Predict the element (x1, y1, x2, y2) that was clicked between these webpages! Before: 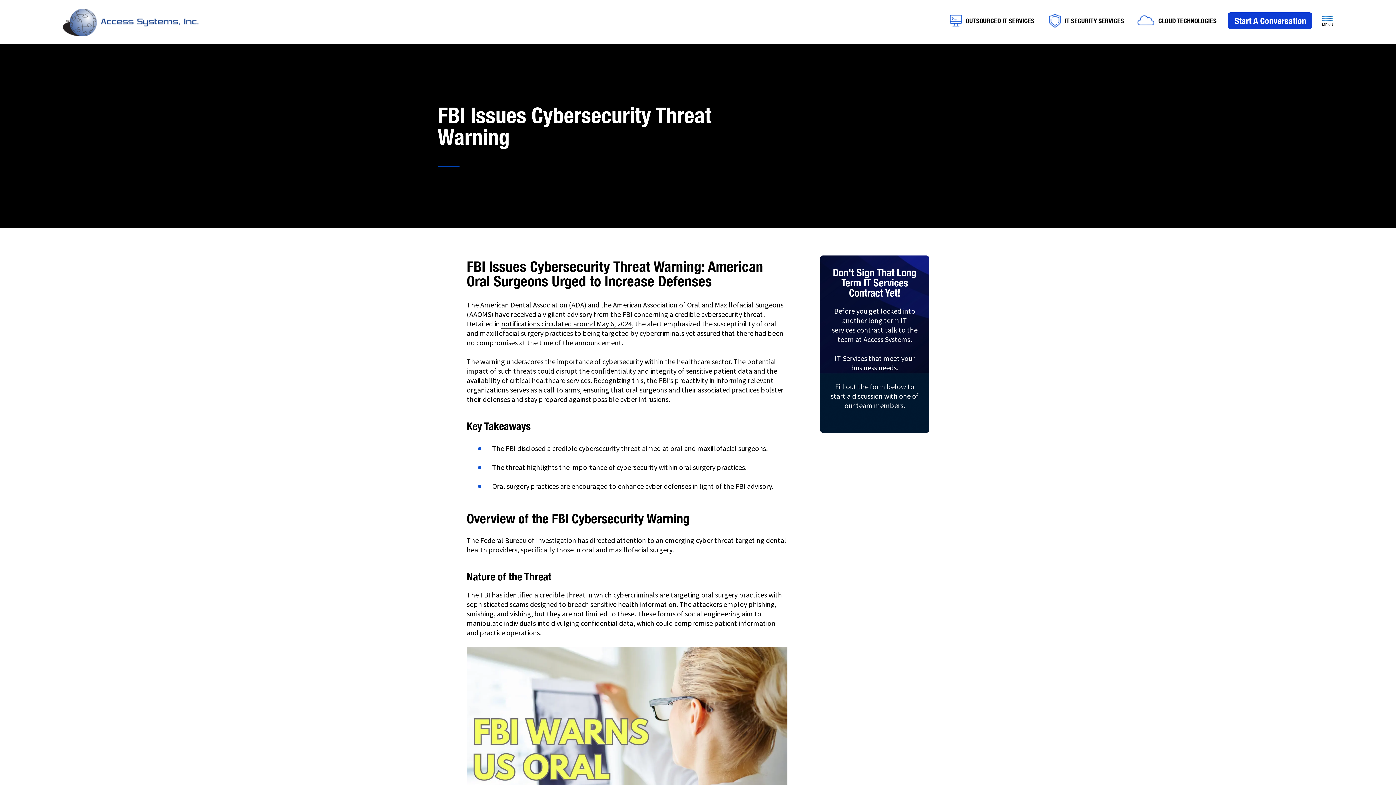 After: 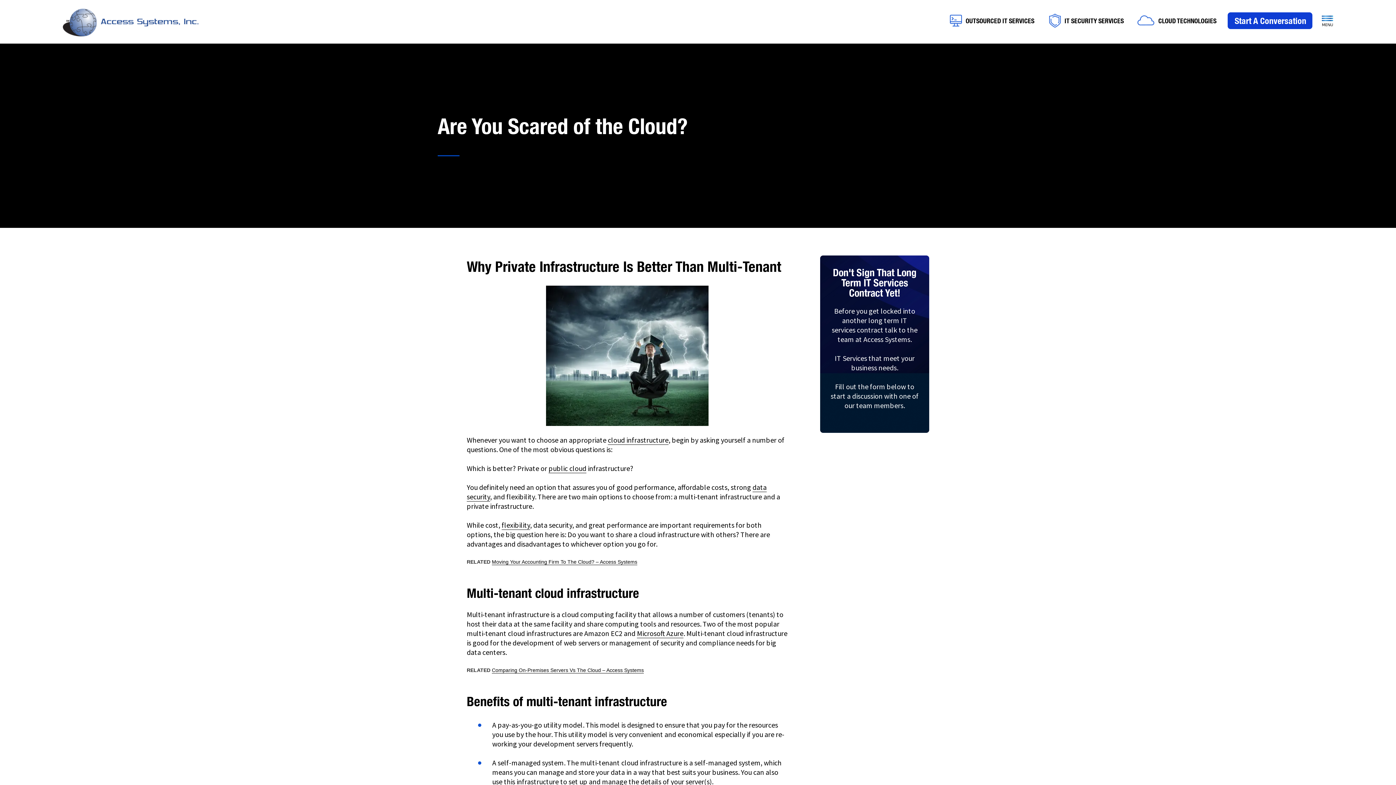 Action: label: CLOUD TECHNOLOGIES bbox: (1137, 0, 1216, 43)